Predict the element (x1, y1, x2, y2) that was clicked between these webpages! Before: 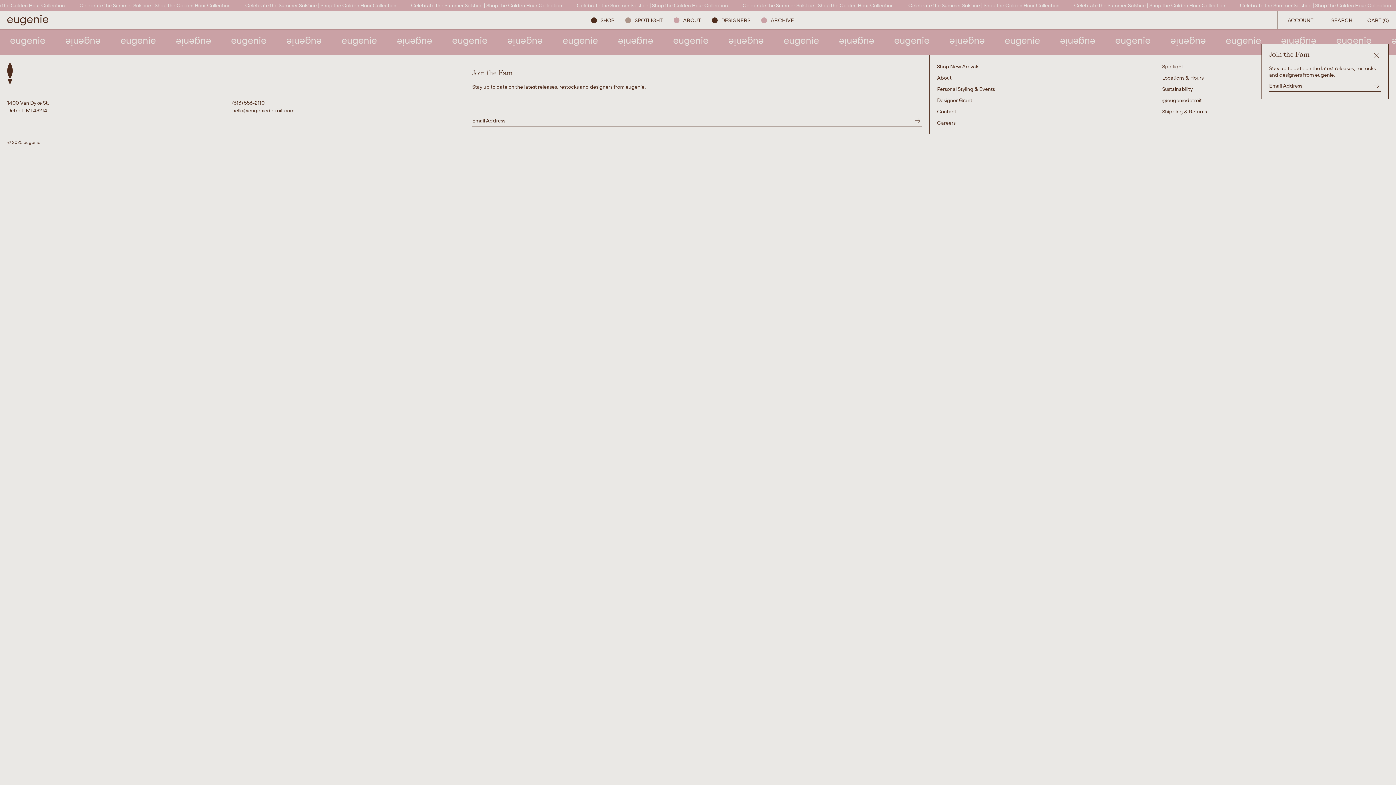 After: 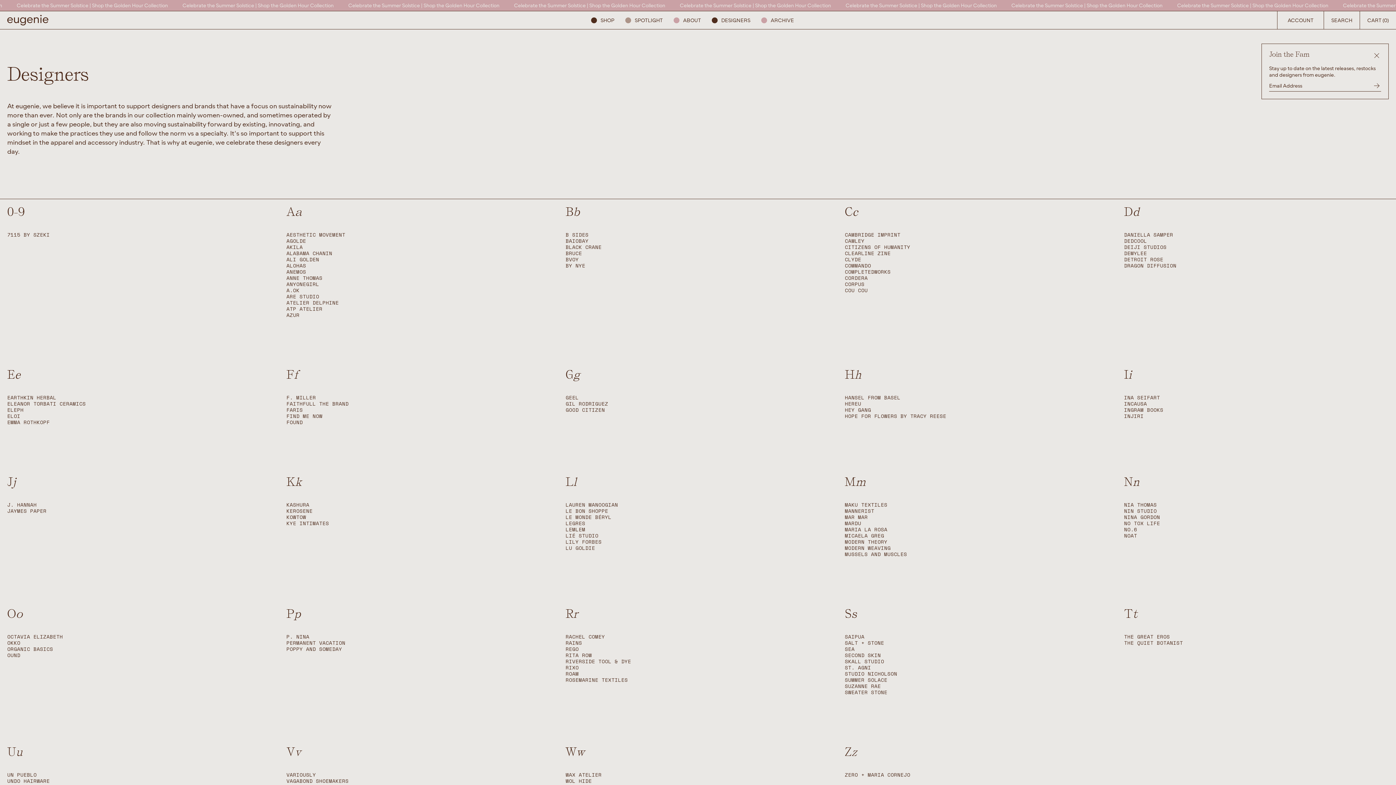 Action: bbox: (712, 17, 750, 23) label: DESIGNERS